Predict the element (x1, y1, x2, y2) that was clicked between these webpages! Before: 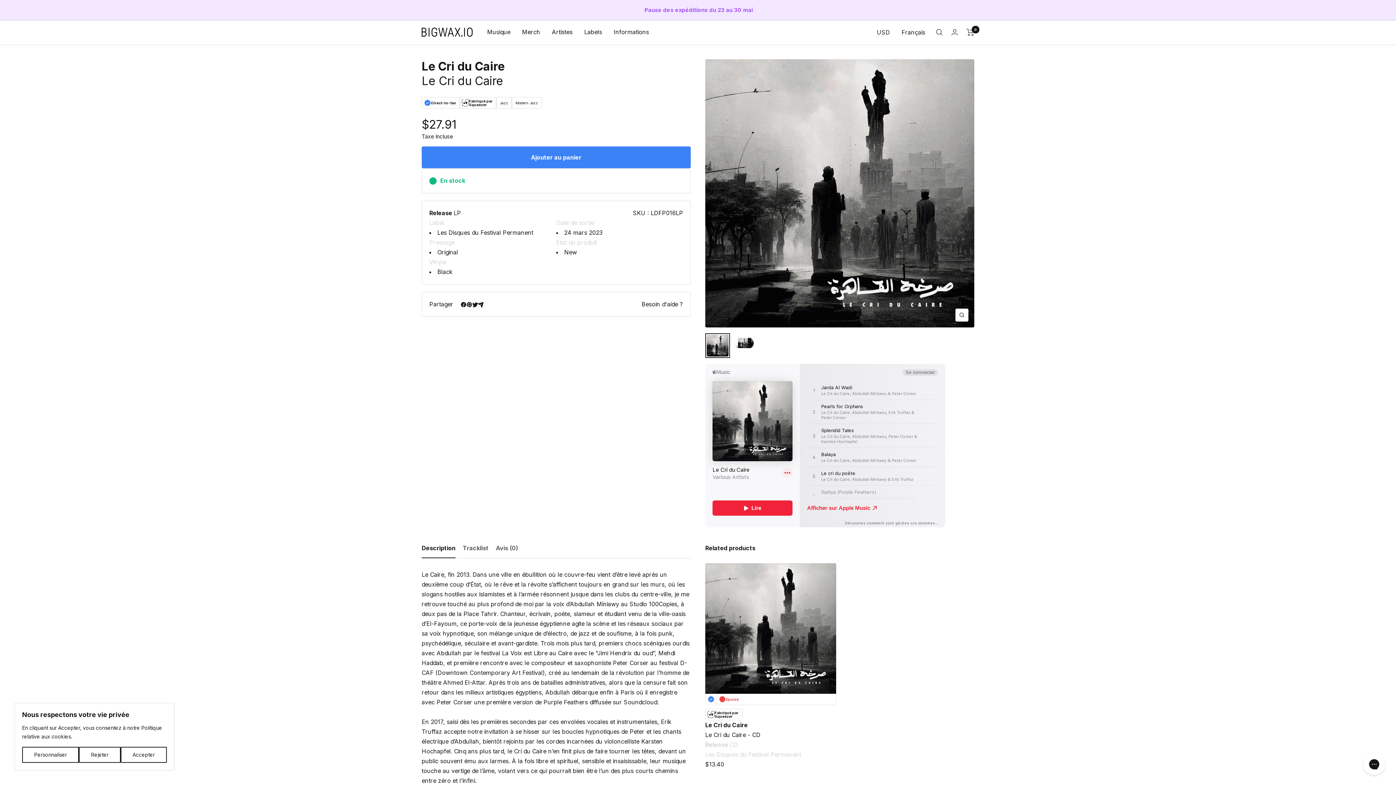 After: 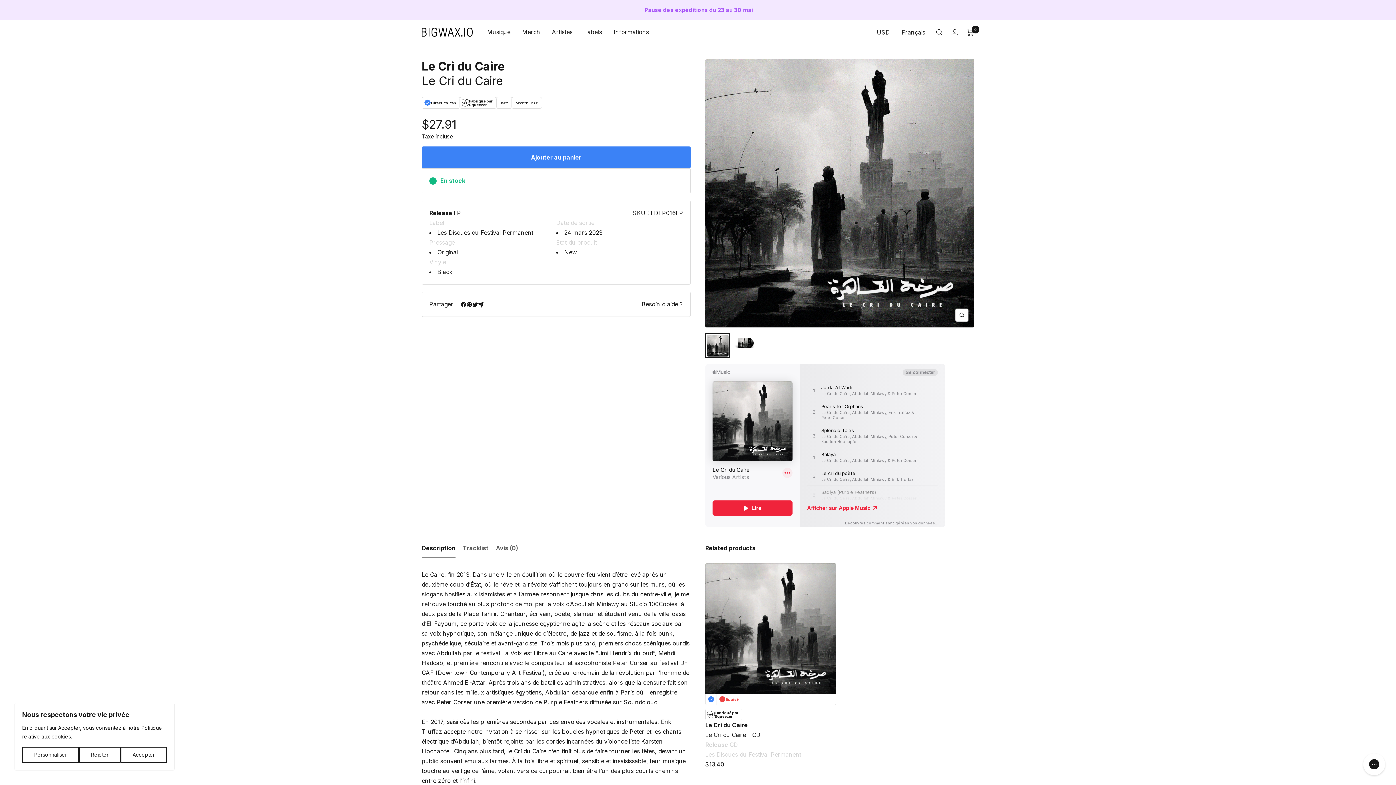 Action: bbox: (705, 333, 730, 358)